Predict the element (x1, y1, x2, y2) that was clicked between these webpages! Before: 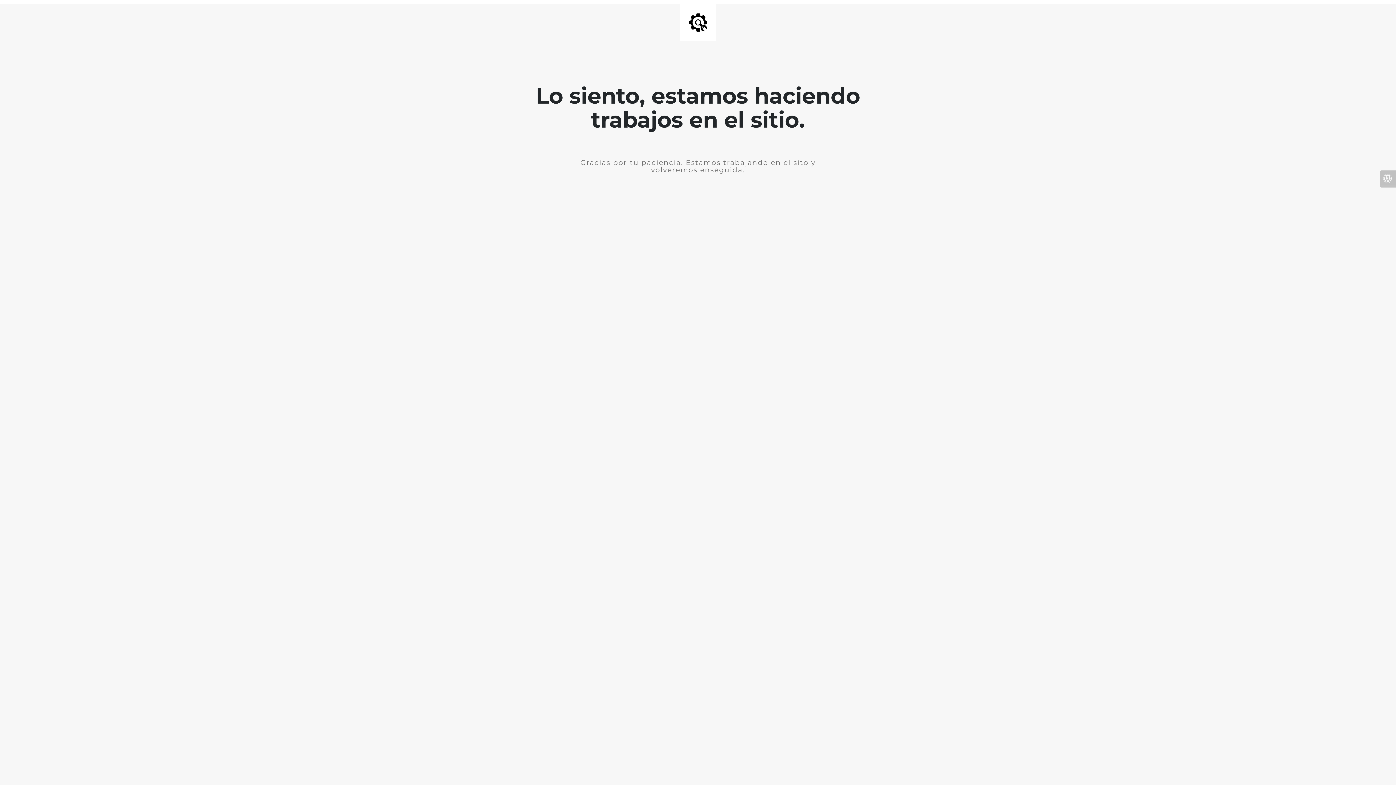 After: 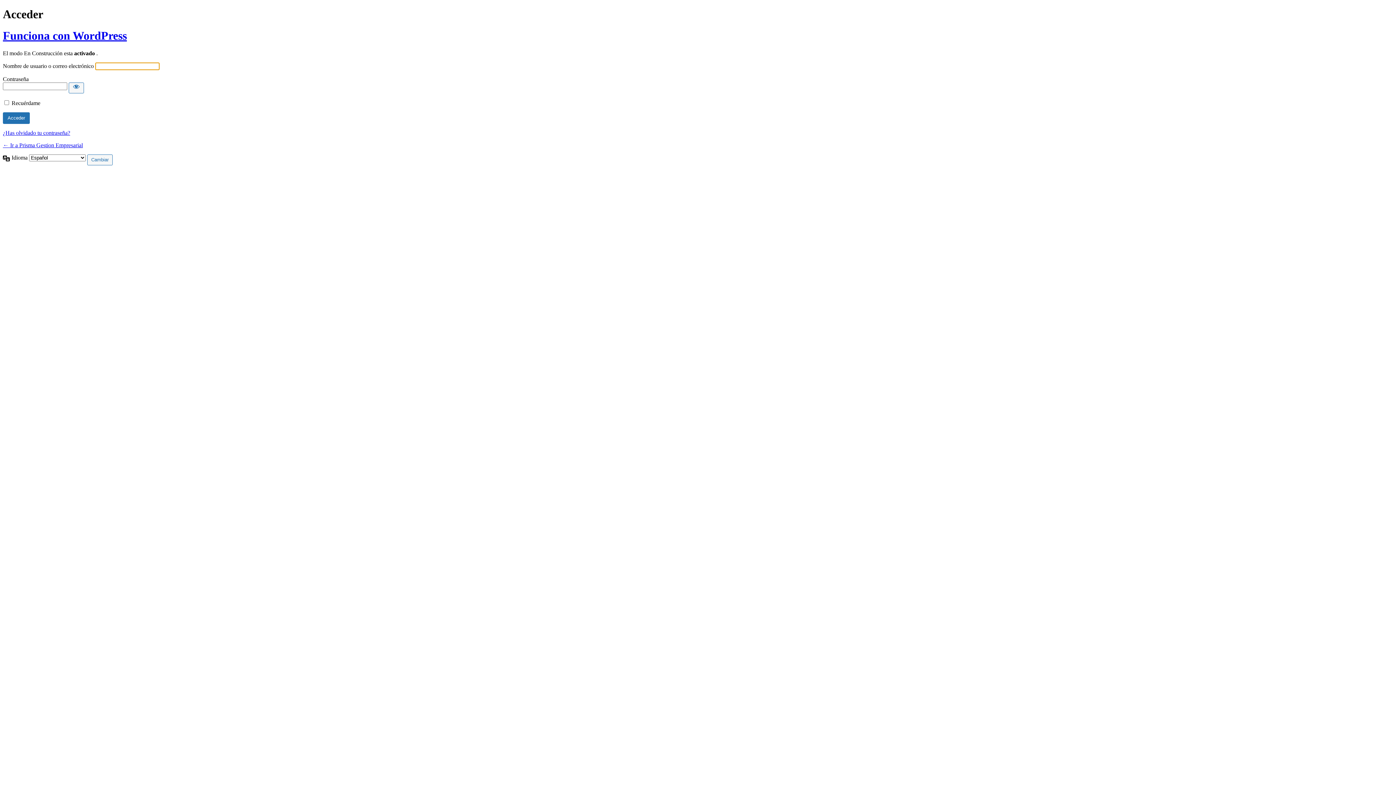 Action: bbox: (1380, 170, 1396, 187)